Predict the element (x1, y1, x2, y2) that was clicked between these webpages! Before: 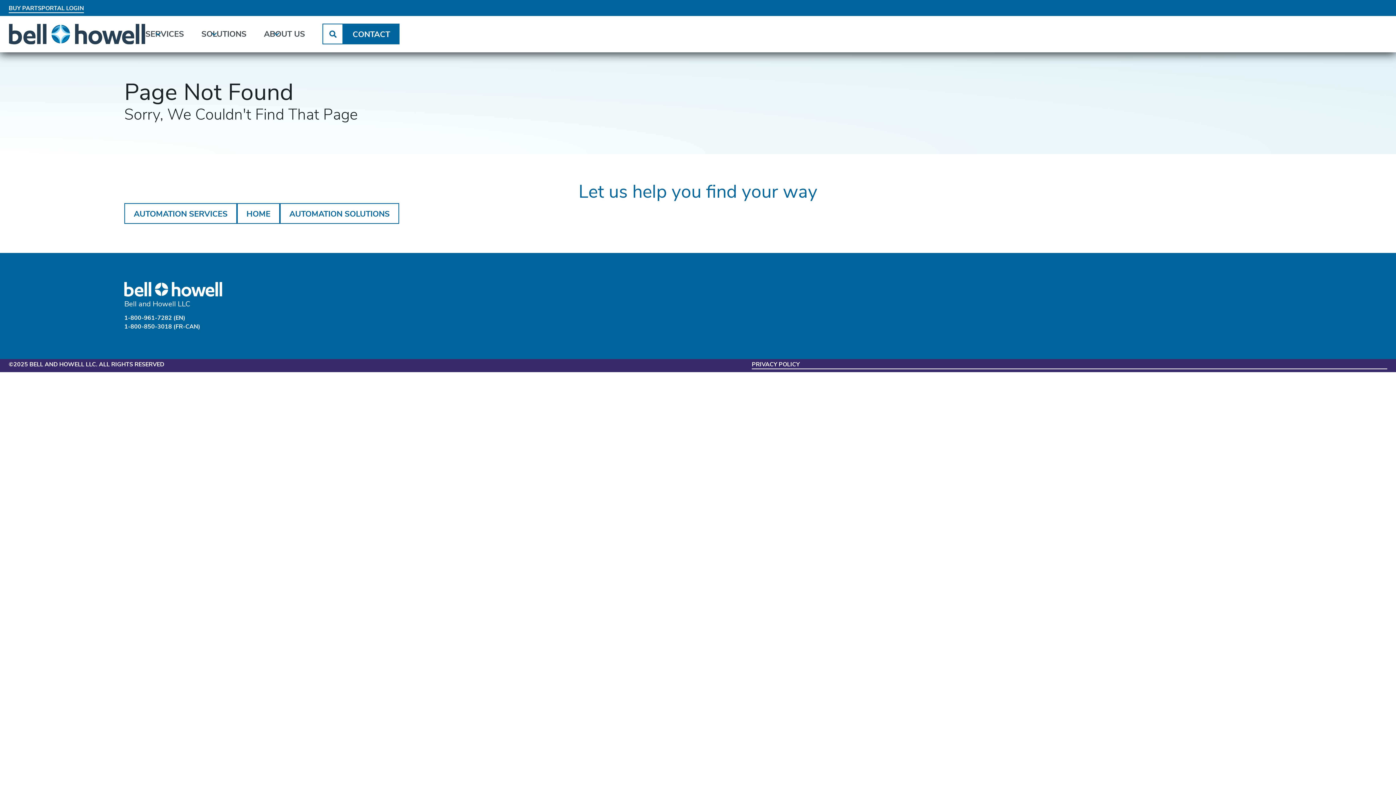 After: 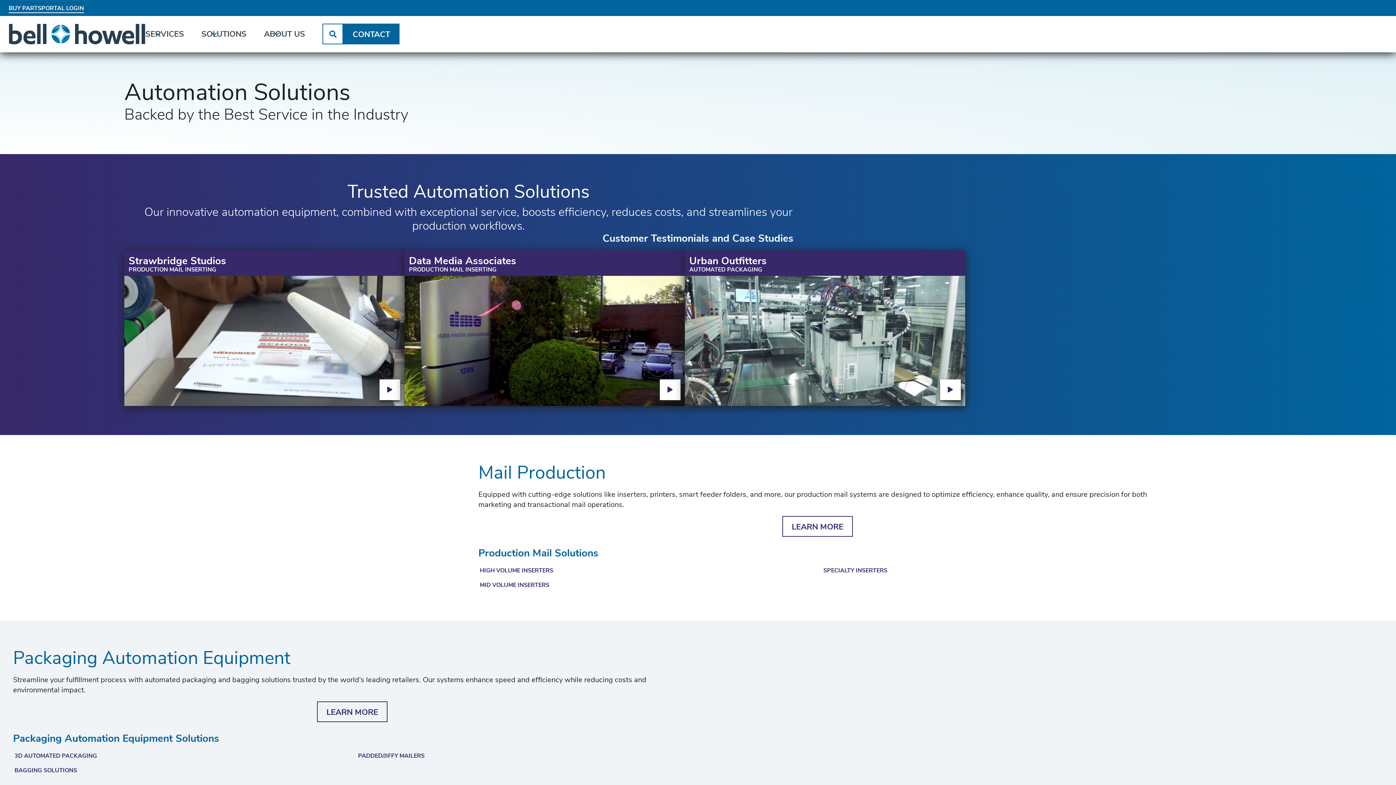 Action: bbox: (280, 203, 399, 224) label: AUTOMATION SOLUTIONS